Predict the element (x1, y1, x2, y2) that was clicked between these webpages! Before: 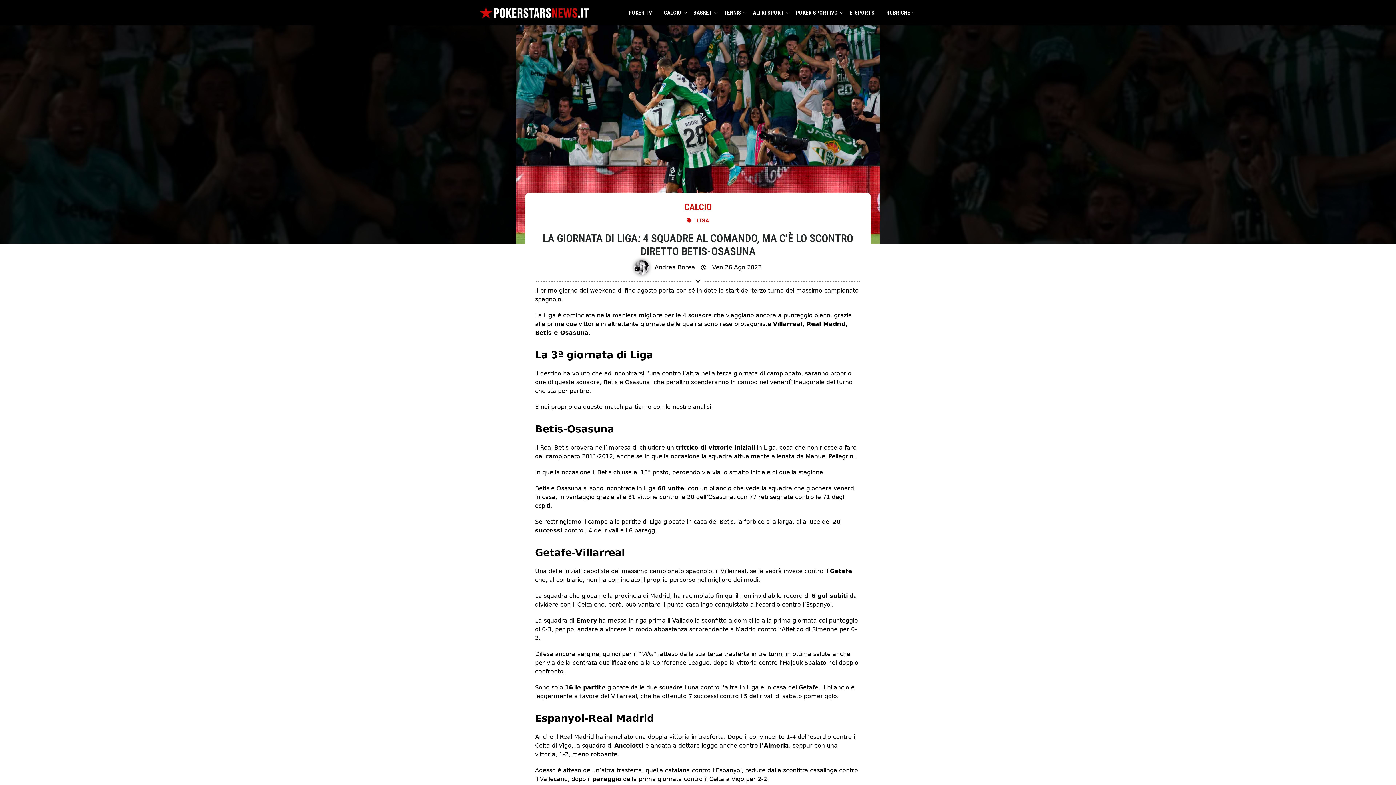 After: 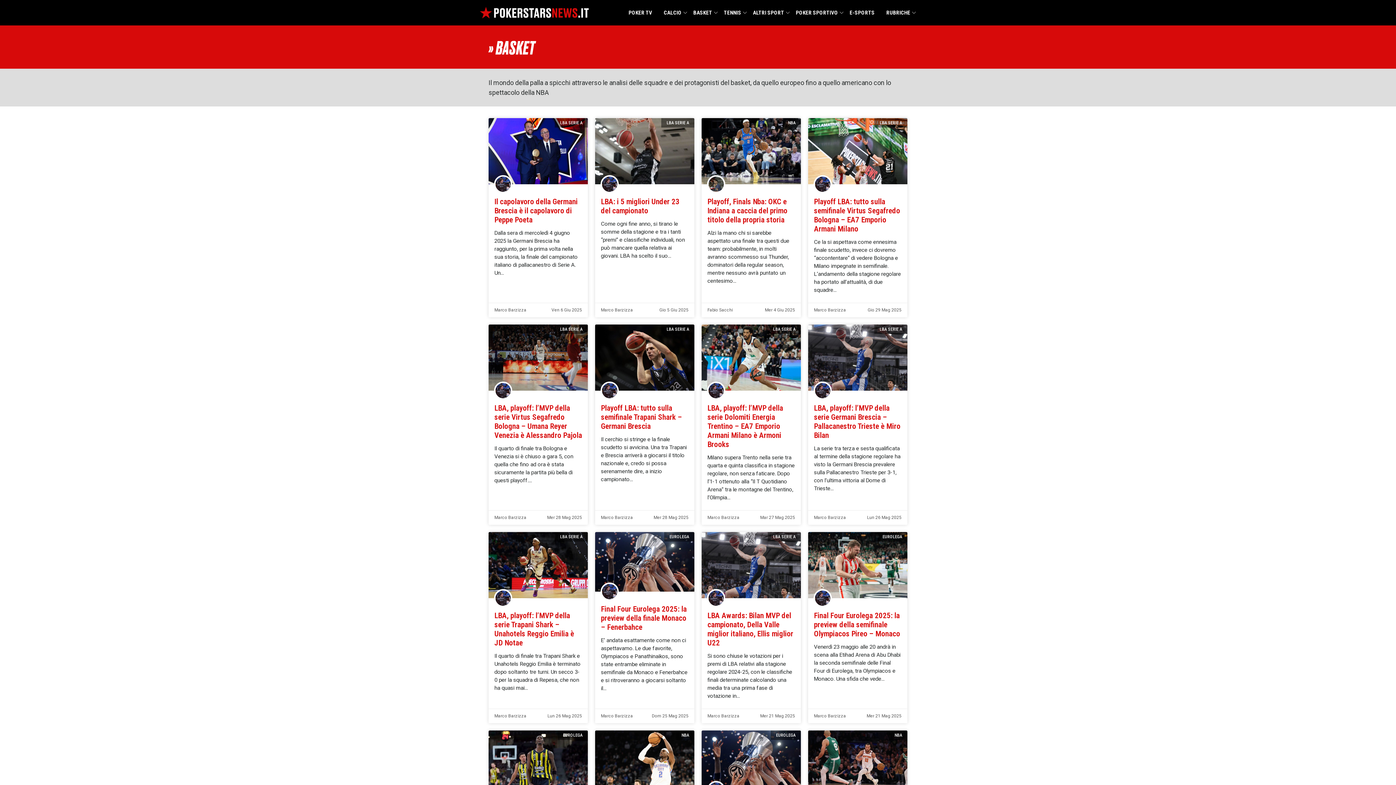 Action: bbox: (693, 0, 712, 25) label: BASKET